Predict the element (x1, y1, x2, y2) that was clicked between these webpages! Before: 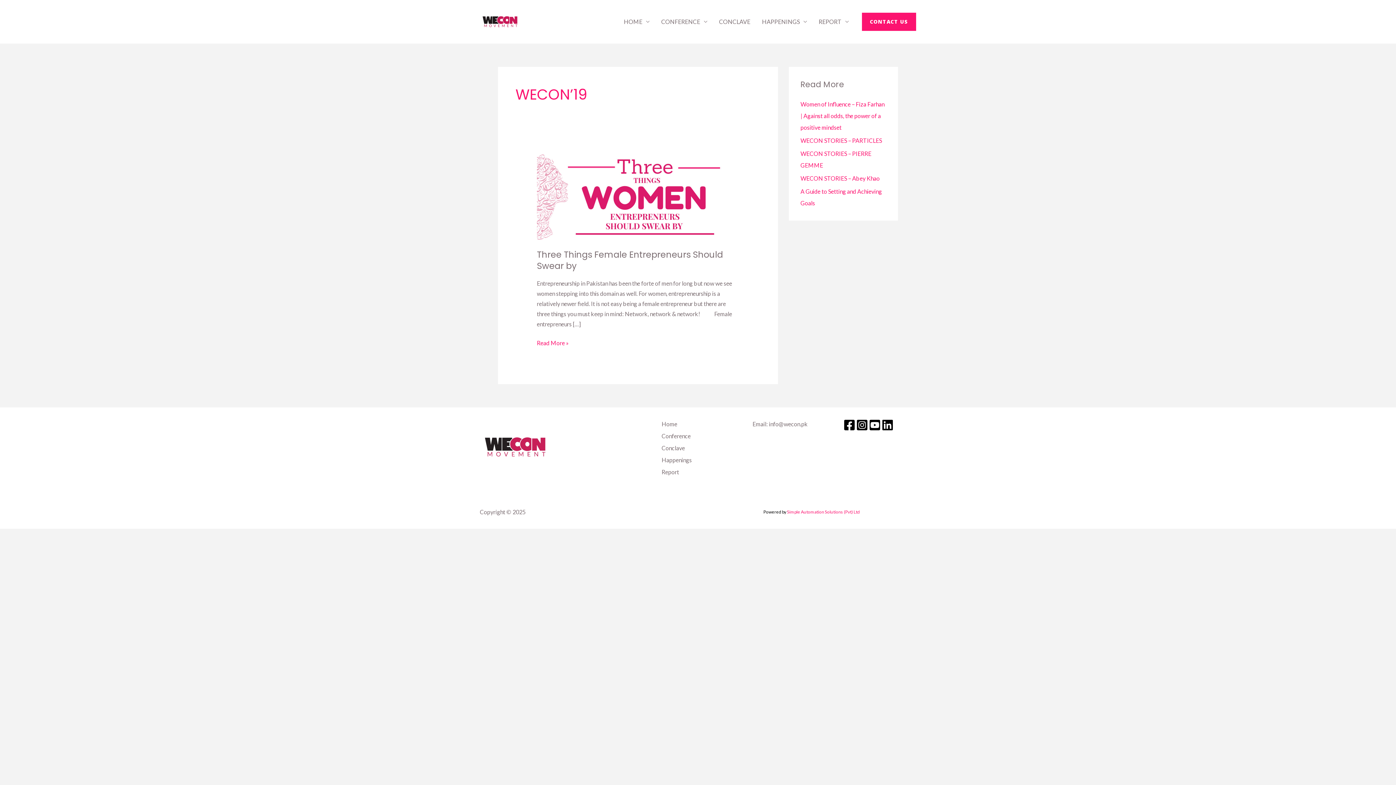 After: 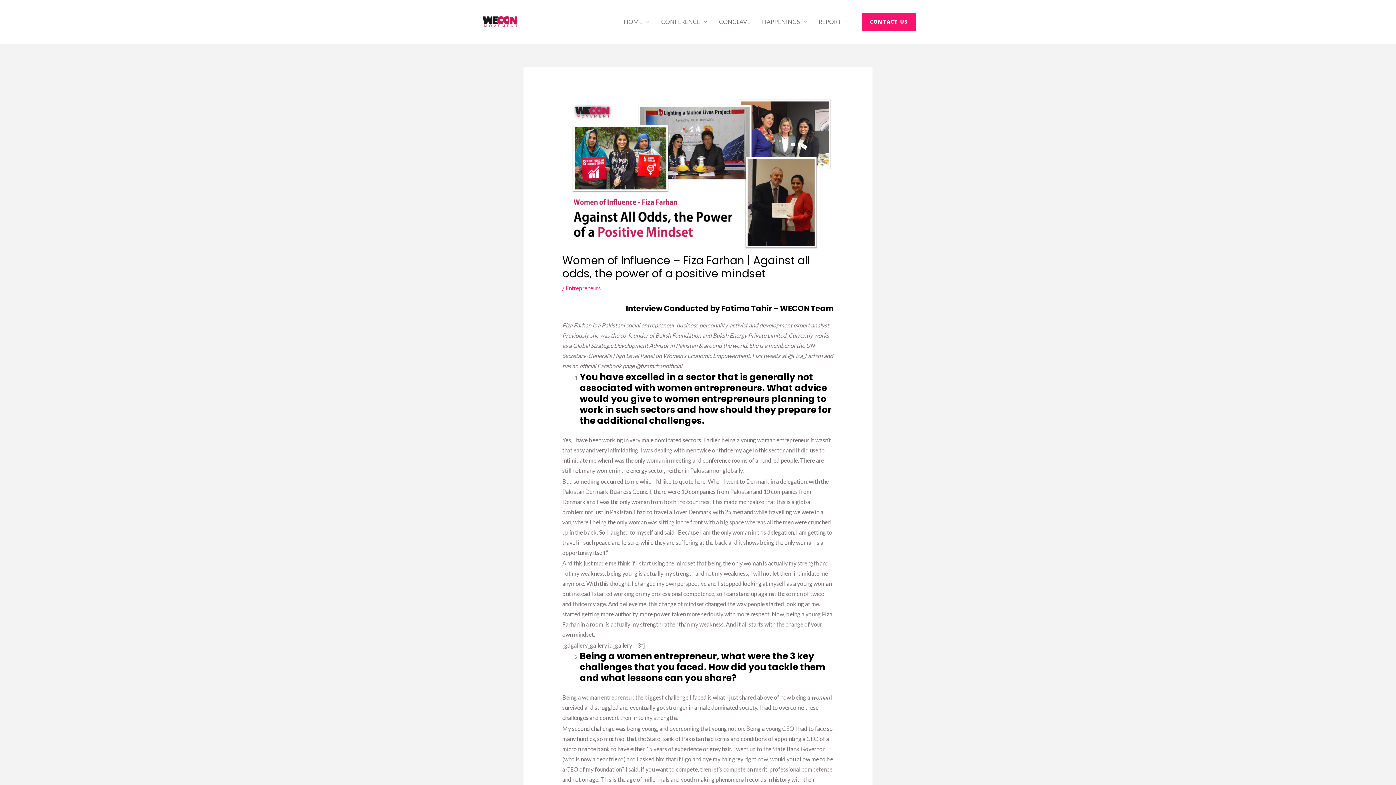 Action: label: Women of Influence – Fiza Farhan | Against all odds, the power of a positive mindset bbox: (800, 100, 884, 130)